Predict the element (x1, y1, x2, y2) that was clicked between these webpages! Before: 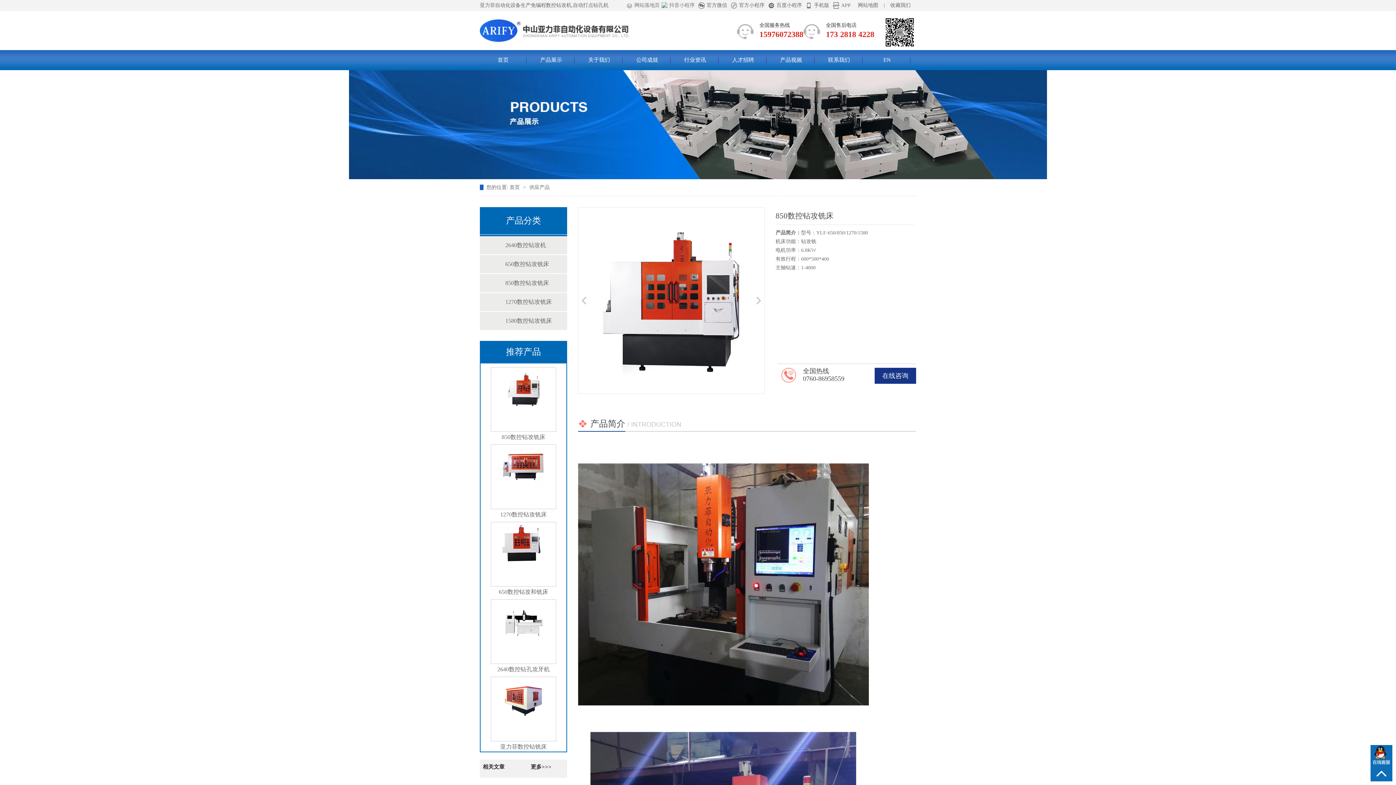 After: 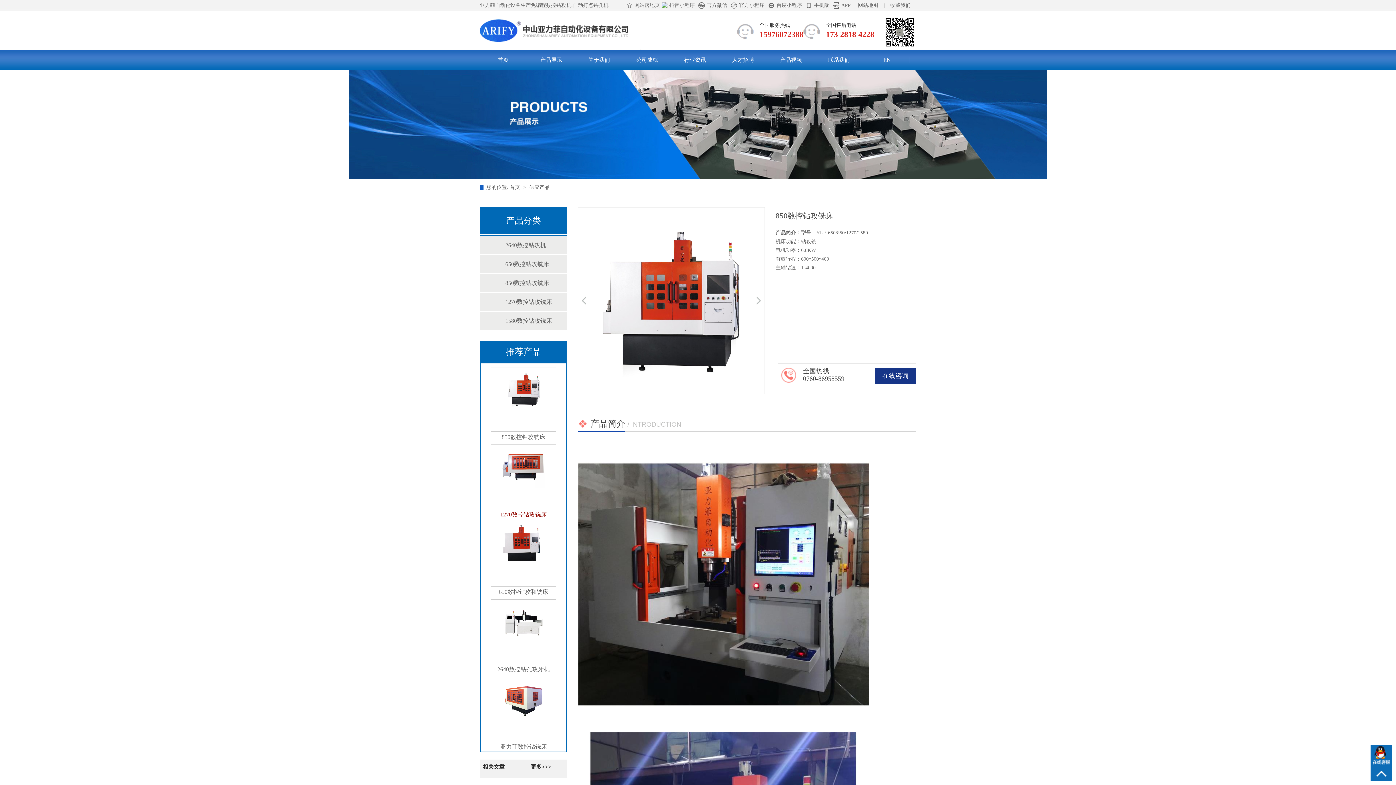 Action: label: 1270数控钻攻铣床 bbox: (500, 511, 546, 517)